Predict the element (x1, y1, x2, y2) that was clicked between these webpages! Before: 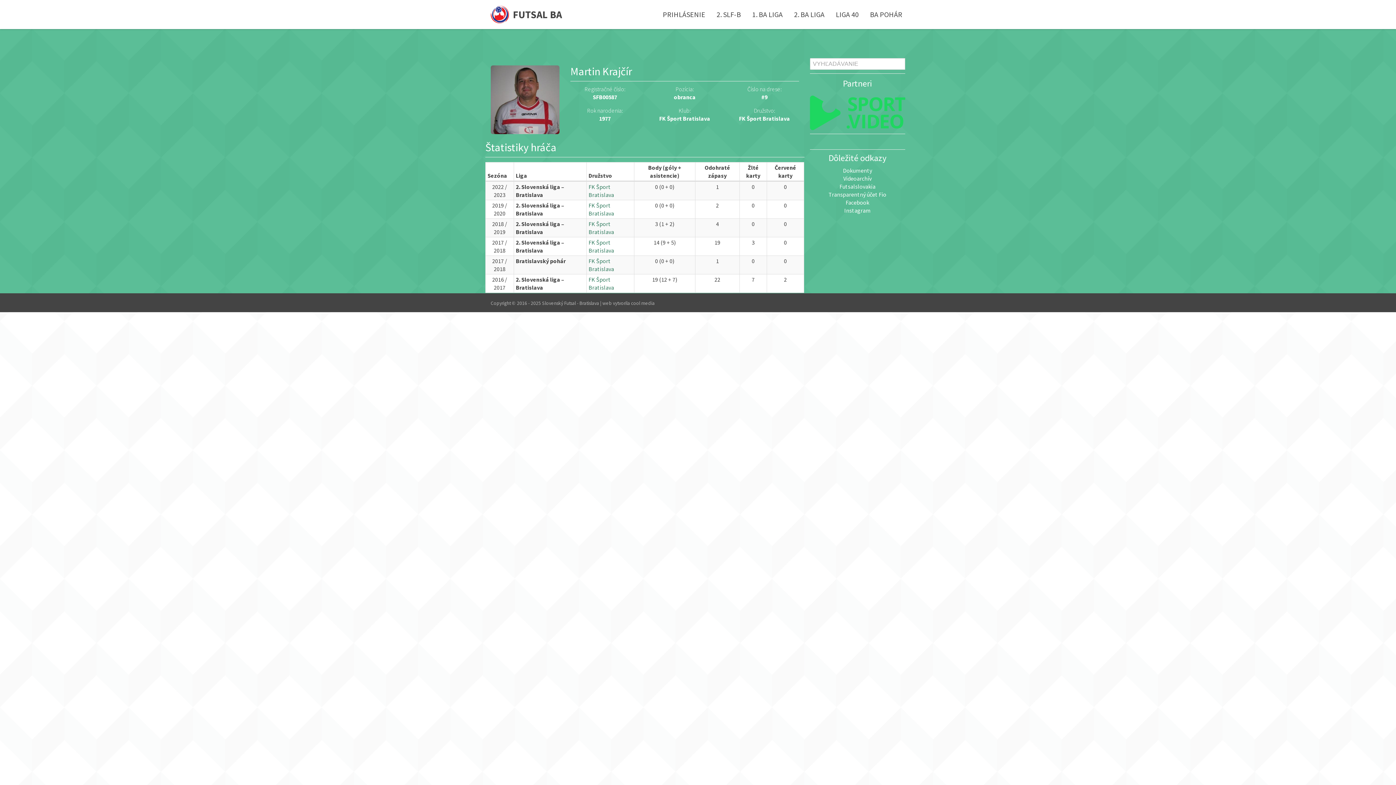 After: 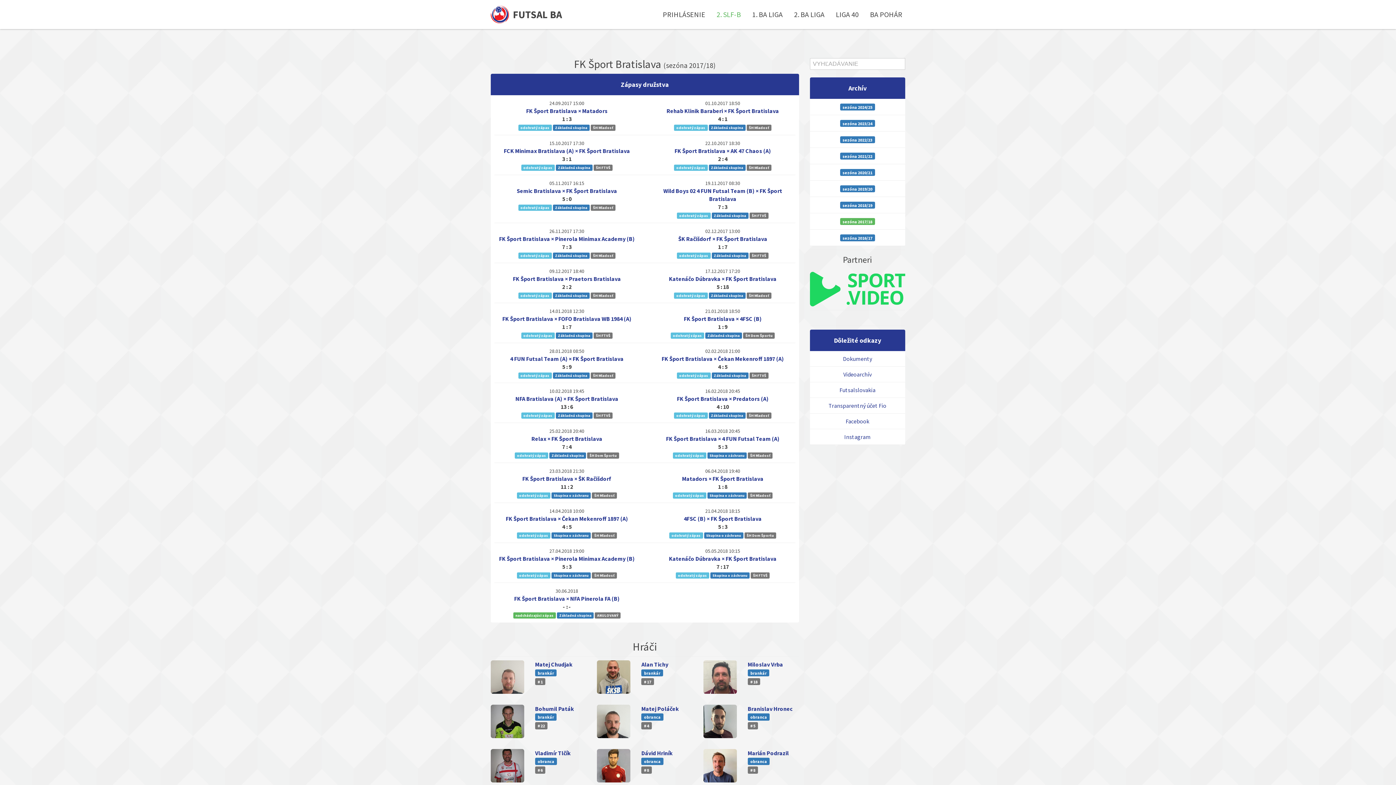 Action: bbox: (588, 239, 614, 254) label: FK Šport Bratislava